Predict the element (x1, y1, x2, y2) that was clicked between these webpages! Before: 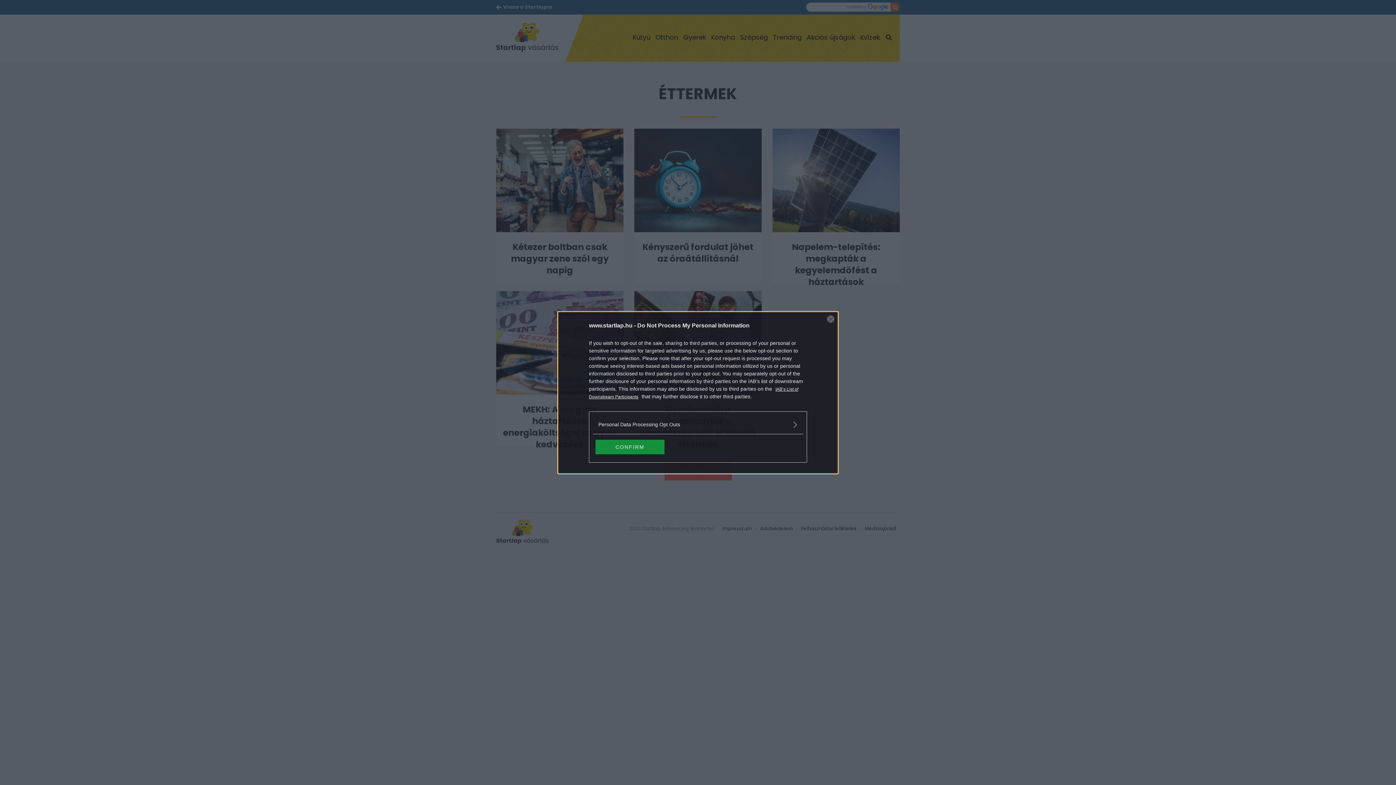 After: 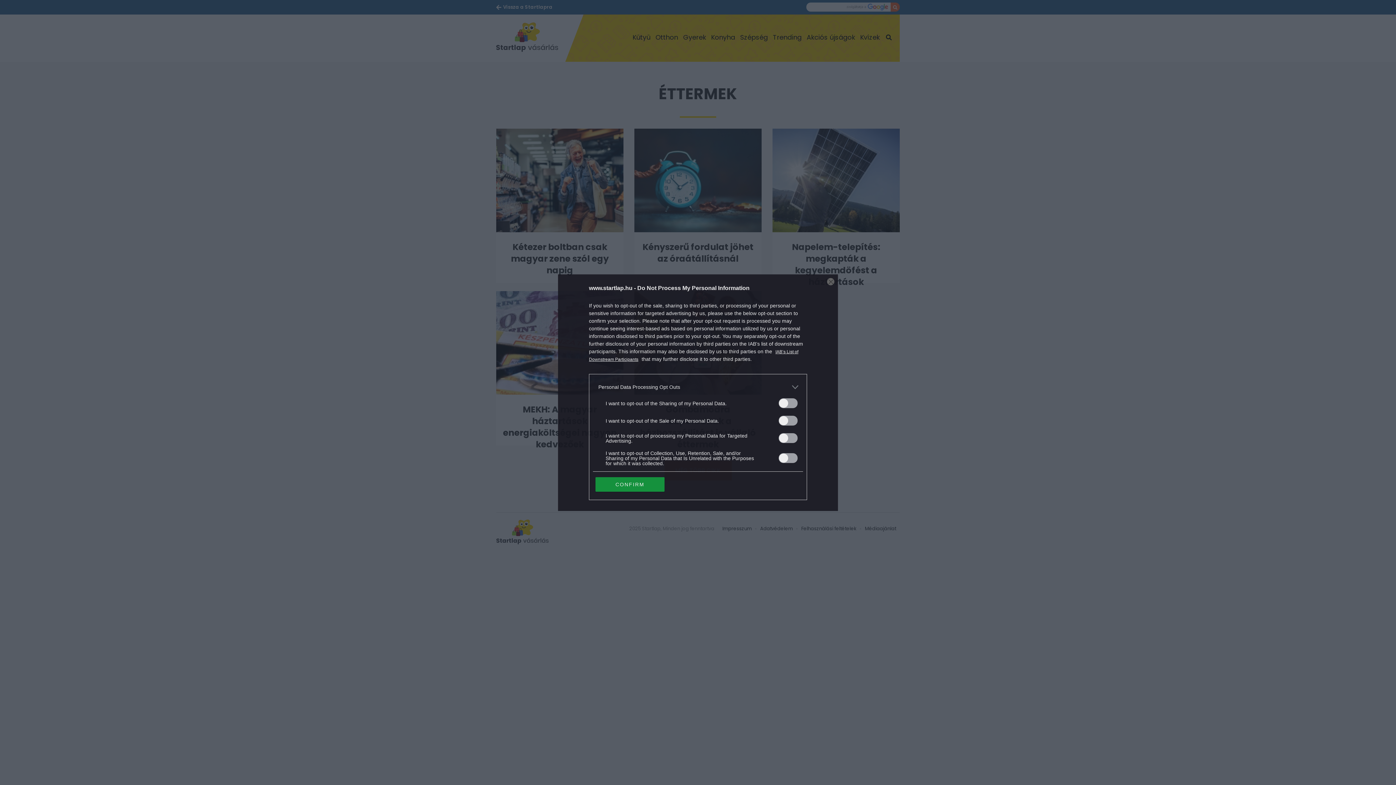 Action: bbox: (598, 420, 797, 428) label: Opt-Outs